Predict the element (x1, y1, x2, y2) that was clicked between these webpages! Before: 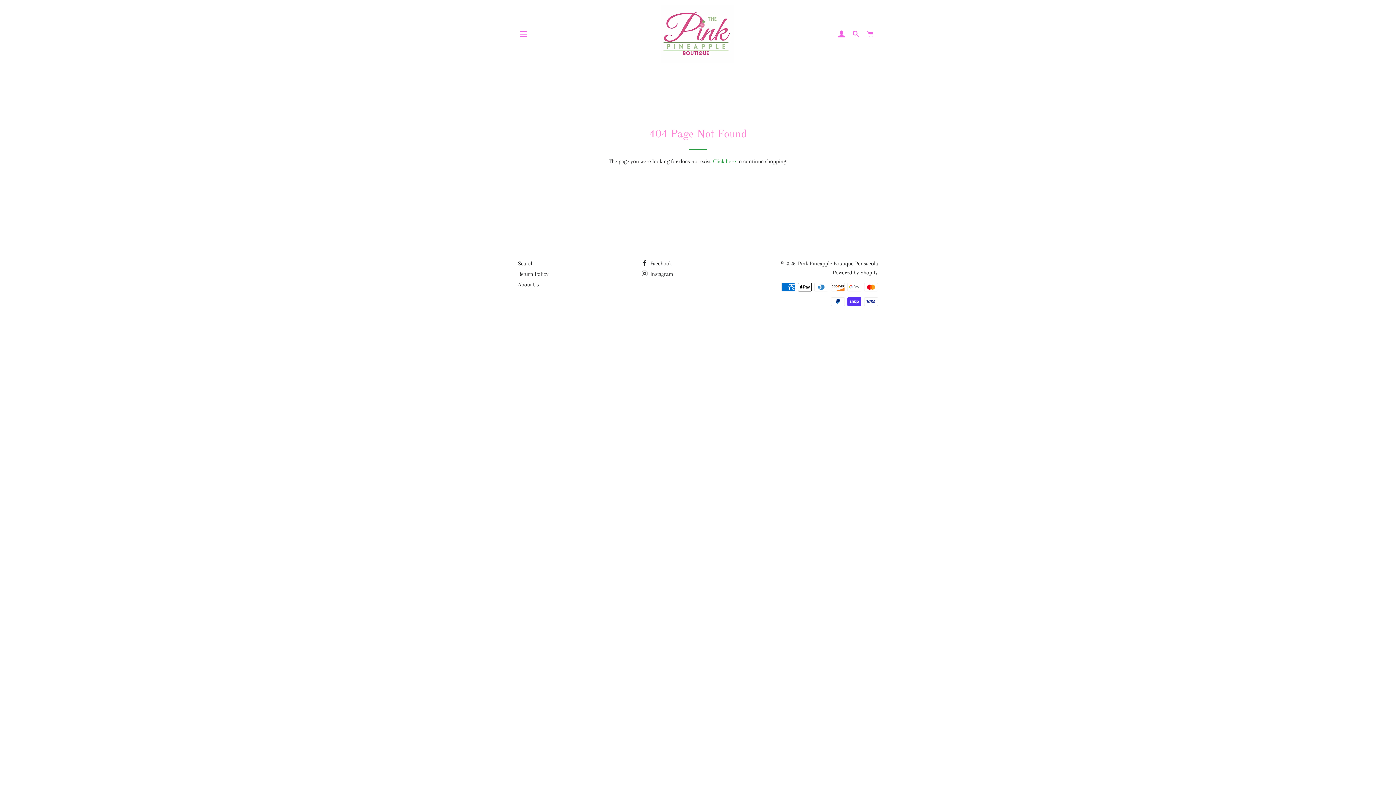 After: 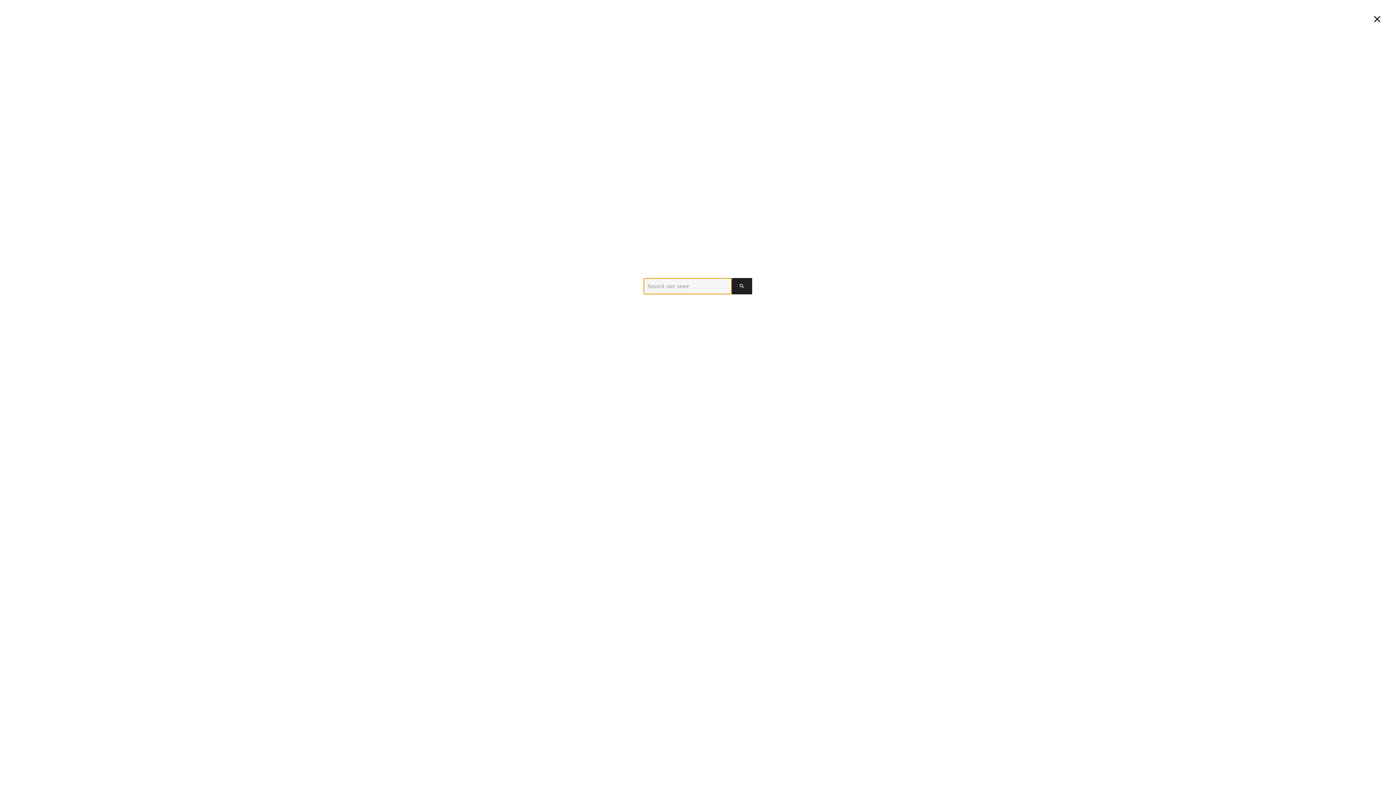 Action: label: SEARCH bbox: (849, 23, 862, 45)